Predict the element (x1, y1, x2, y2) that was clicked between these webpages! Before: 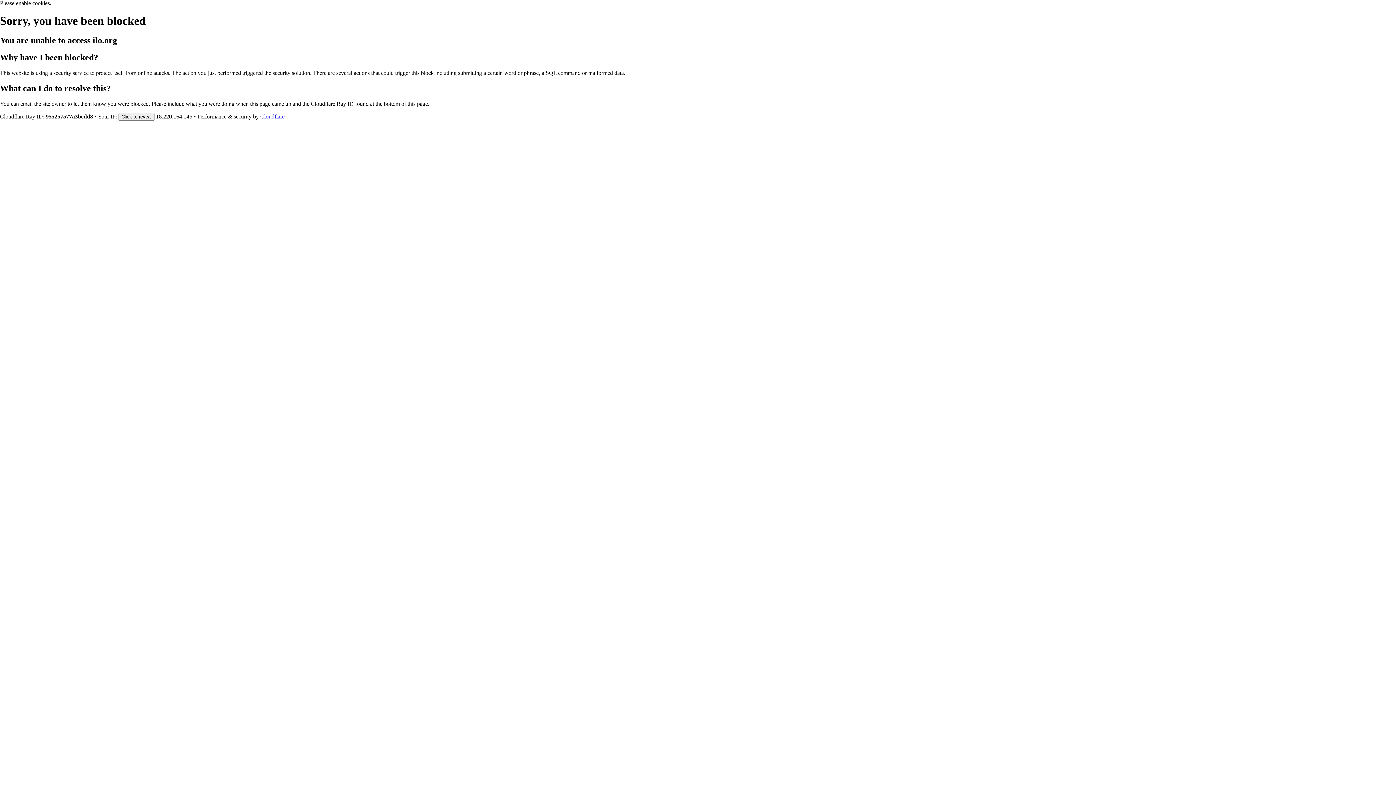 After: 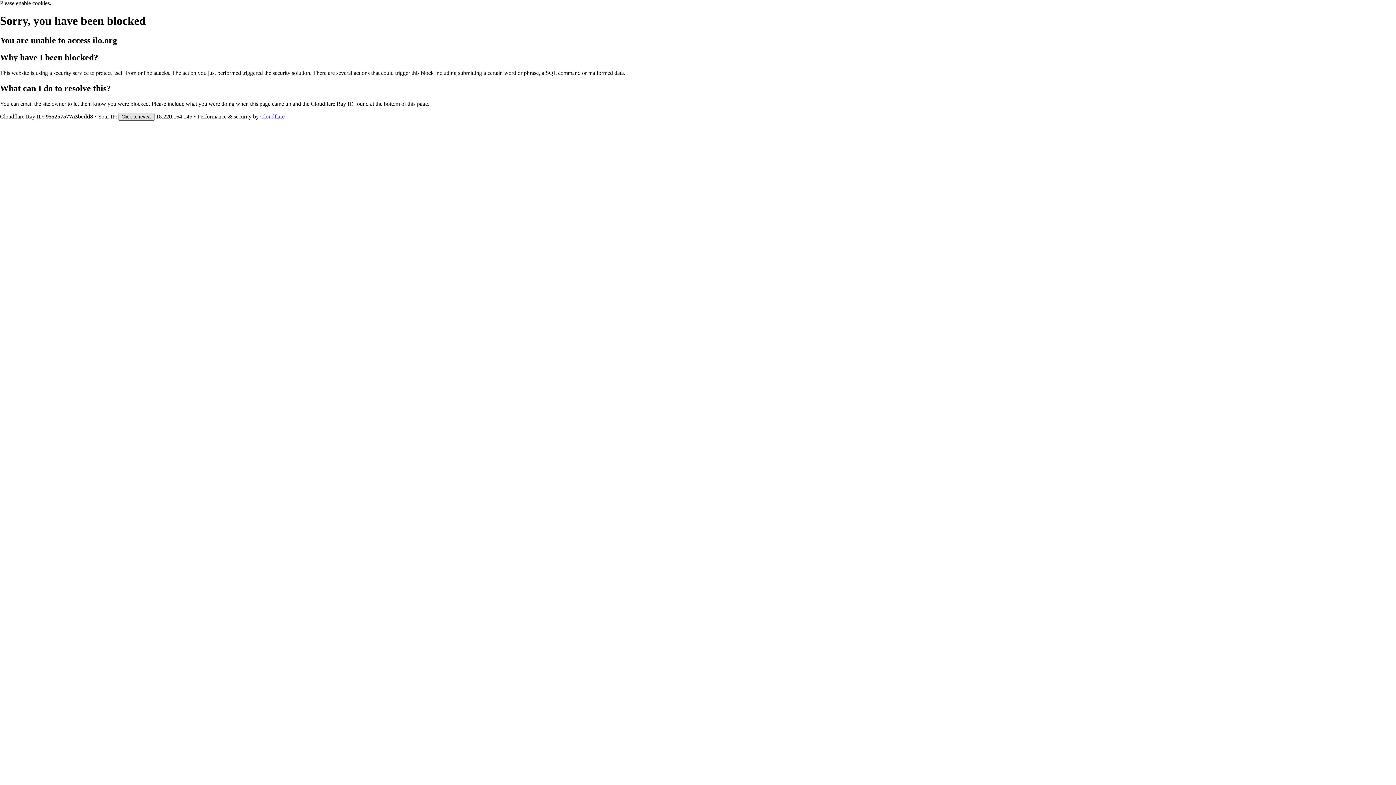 Action: bbox: (118, 112, 154, 120) label: Click to reveal